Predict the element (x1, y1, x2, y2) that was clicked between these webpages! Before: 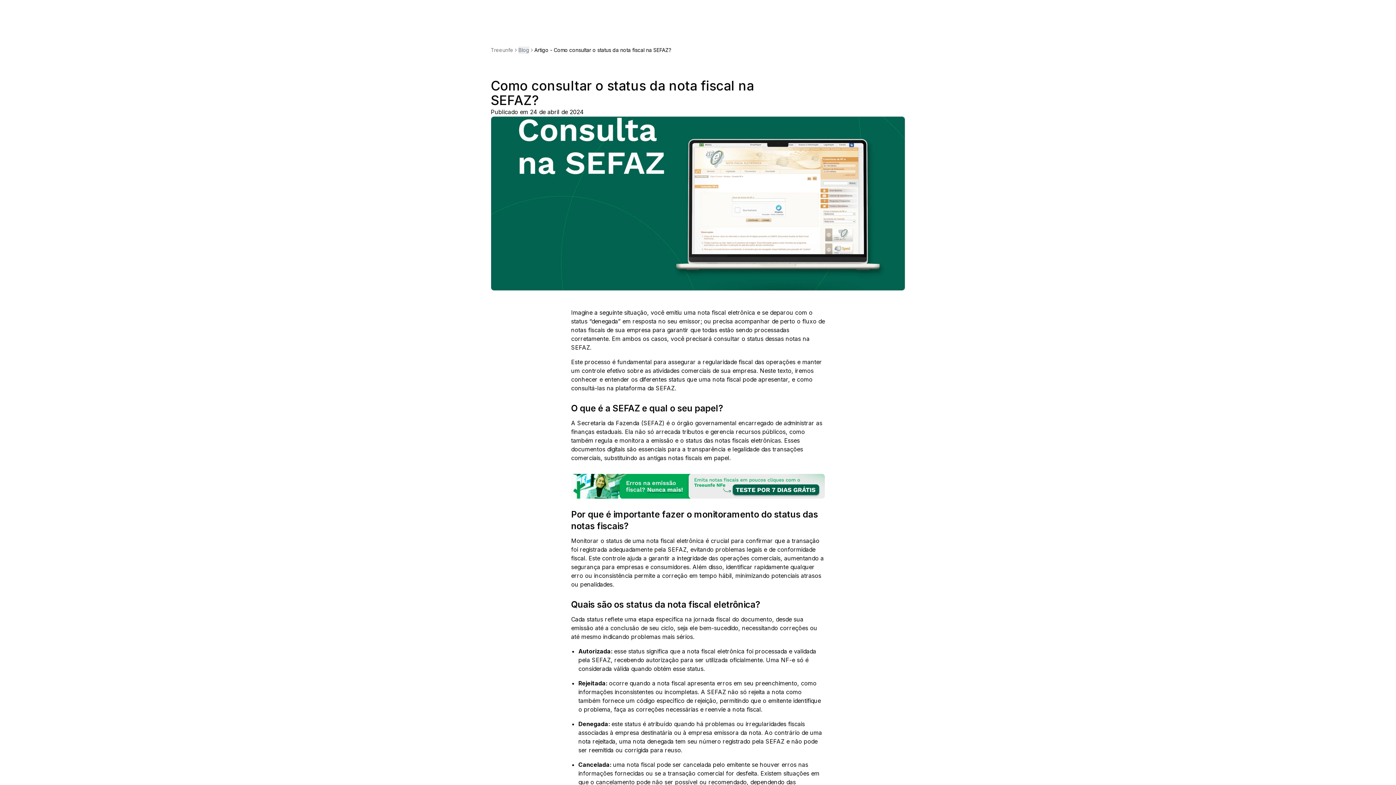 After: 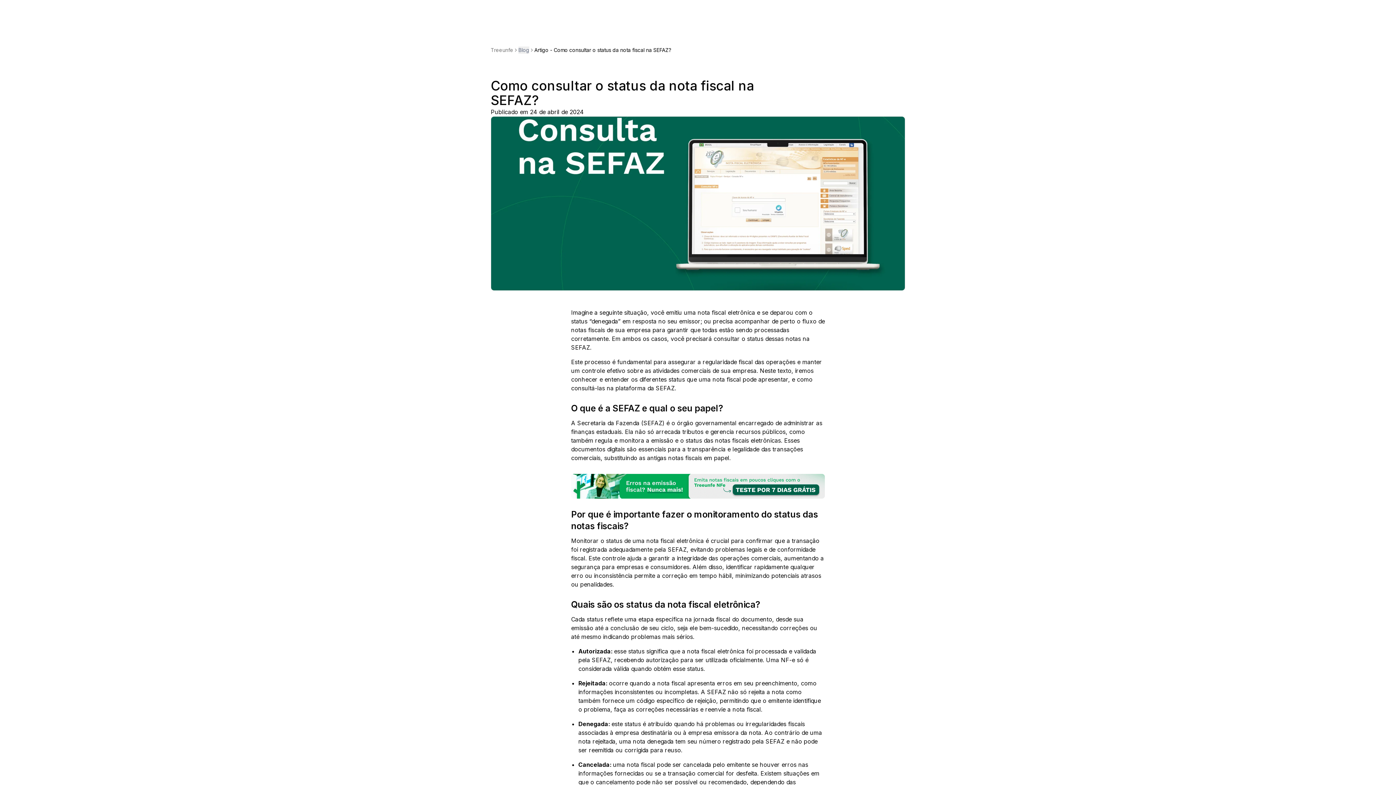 Action: label: Produtos bbox: (644, 9, 683, 24)